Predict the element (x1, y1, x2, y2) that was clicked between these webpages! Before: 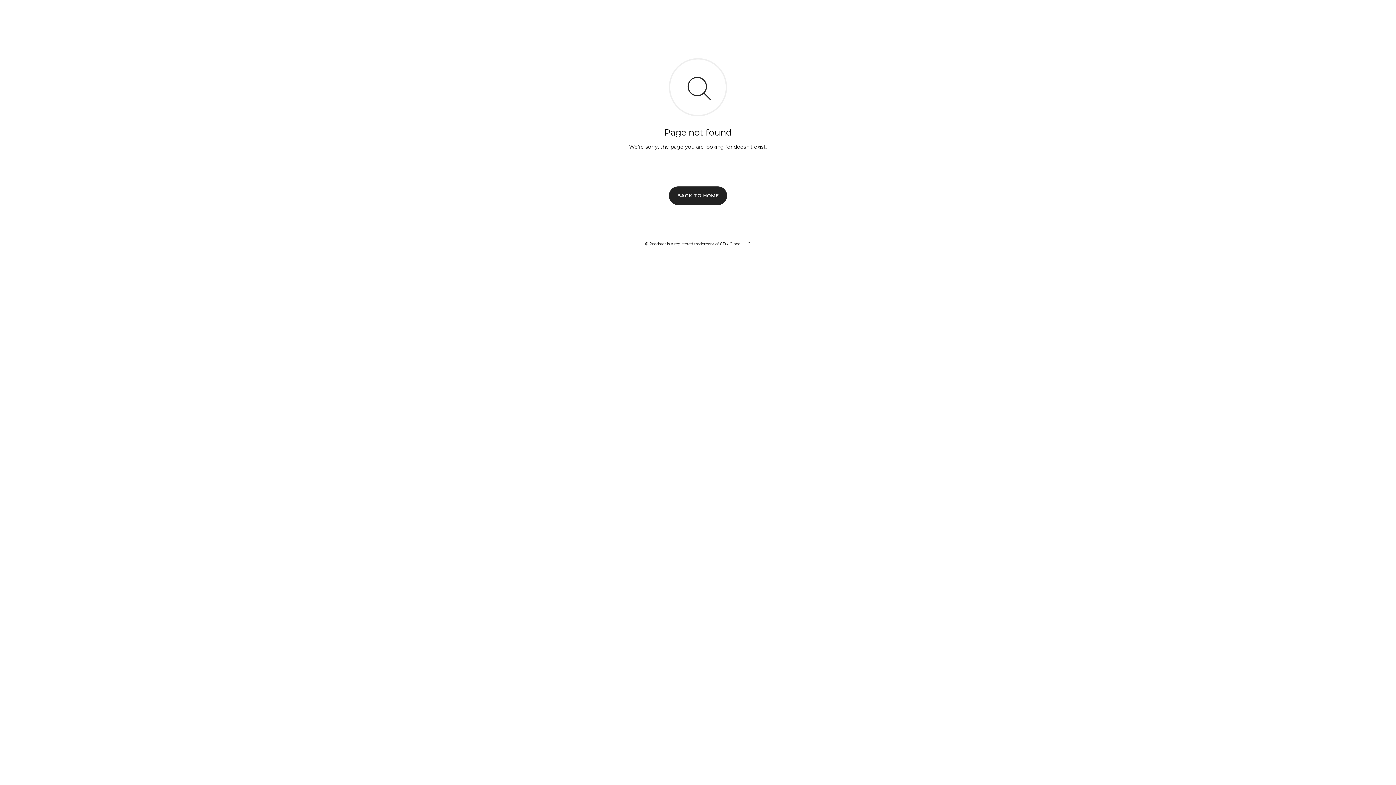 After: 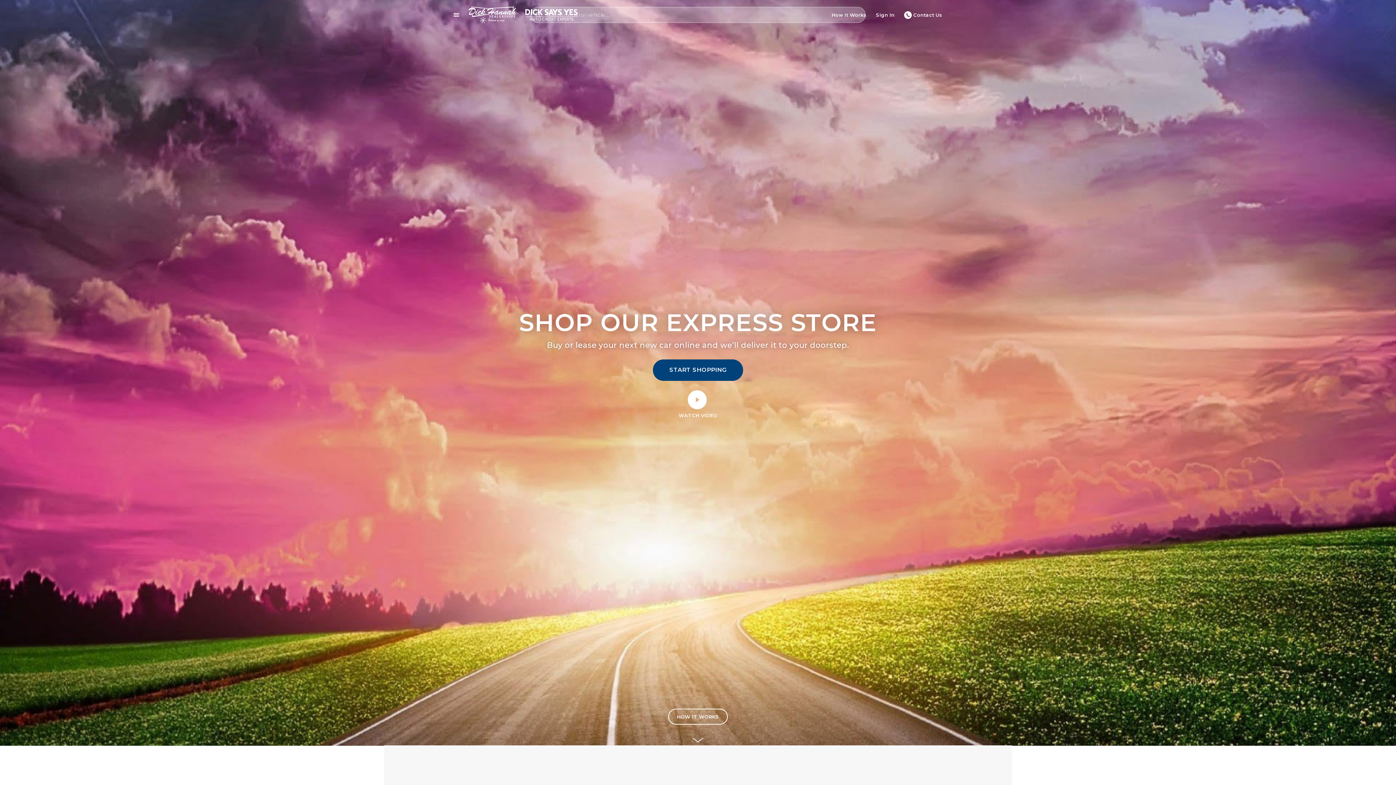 Action: label: BACK TO HOME bbox: (669, 186, 727, 204)